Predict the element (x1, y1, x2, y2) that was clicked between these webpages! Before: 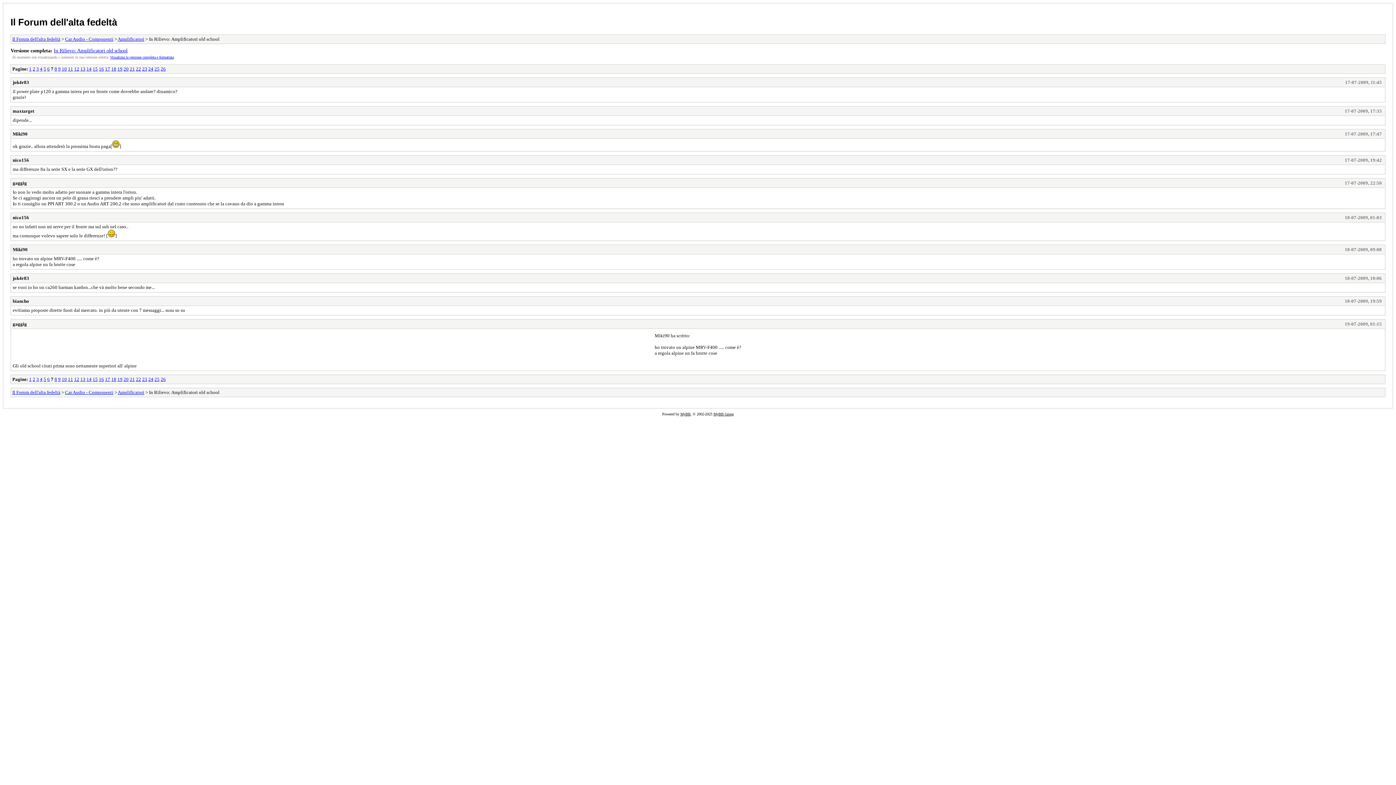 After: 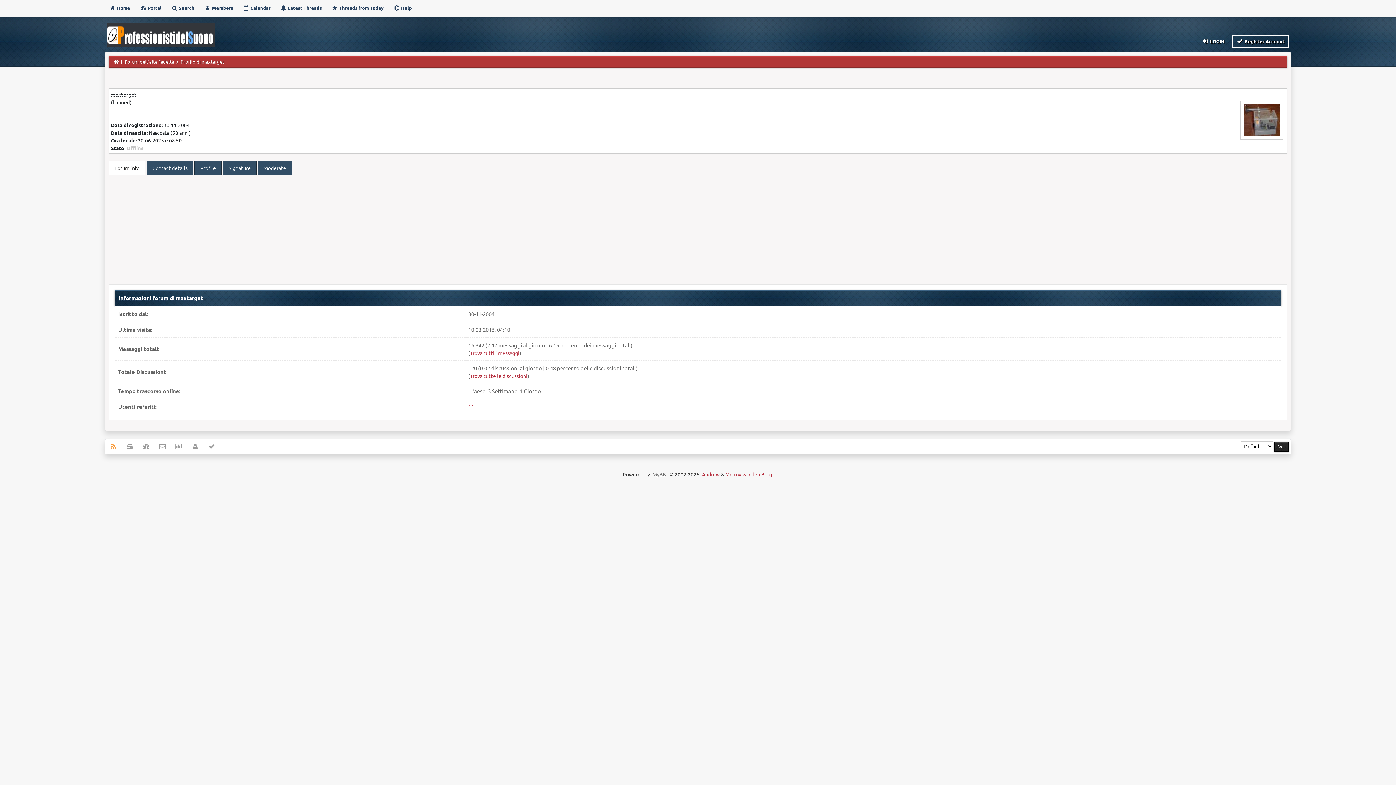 Action: bbox: (12, 108, 34, 113) label: maxtarget